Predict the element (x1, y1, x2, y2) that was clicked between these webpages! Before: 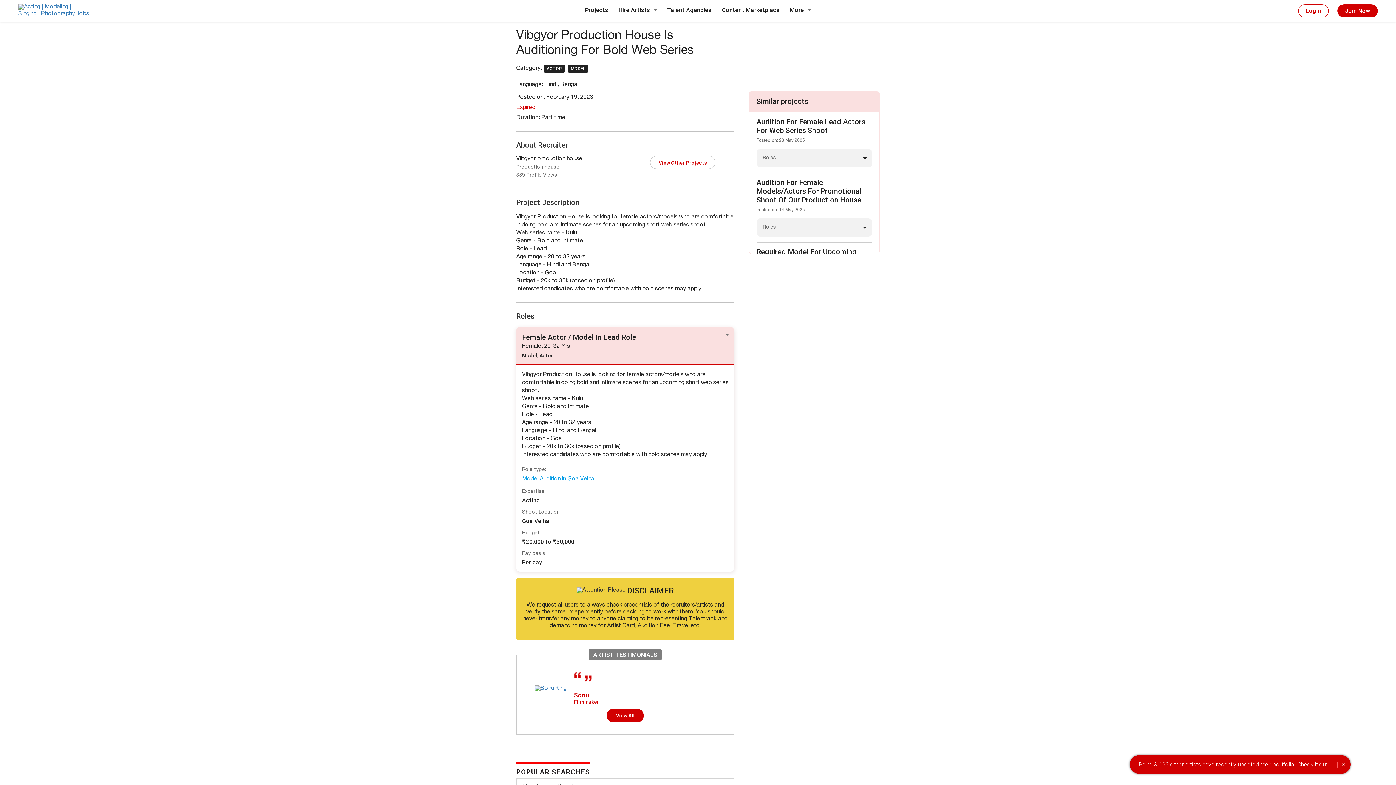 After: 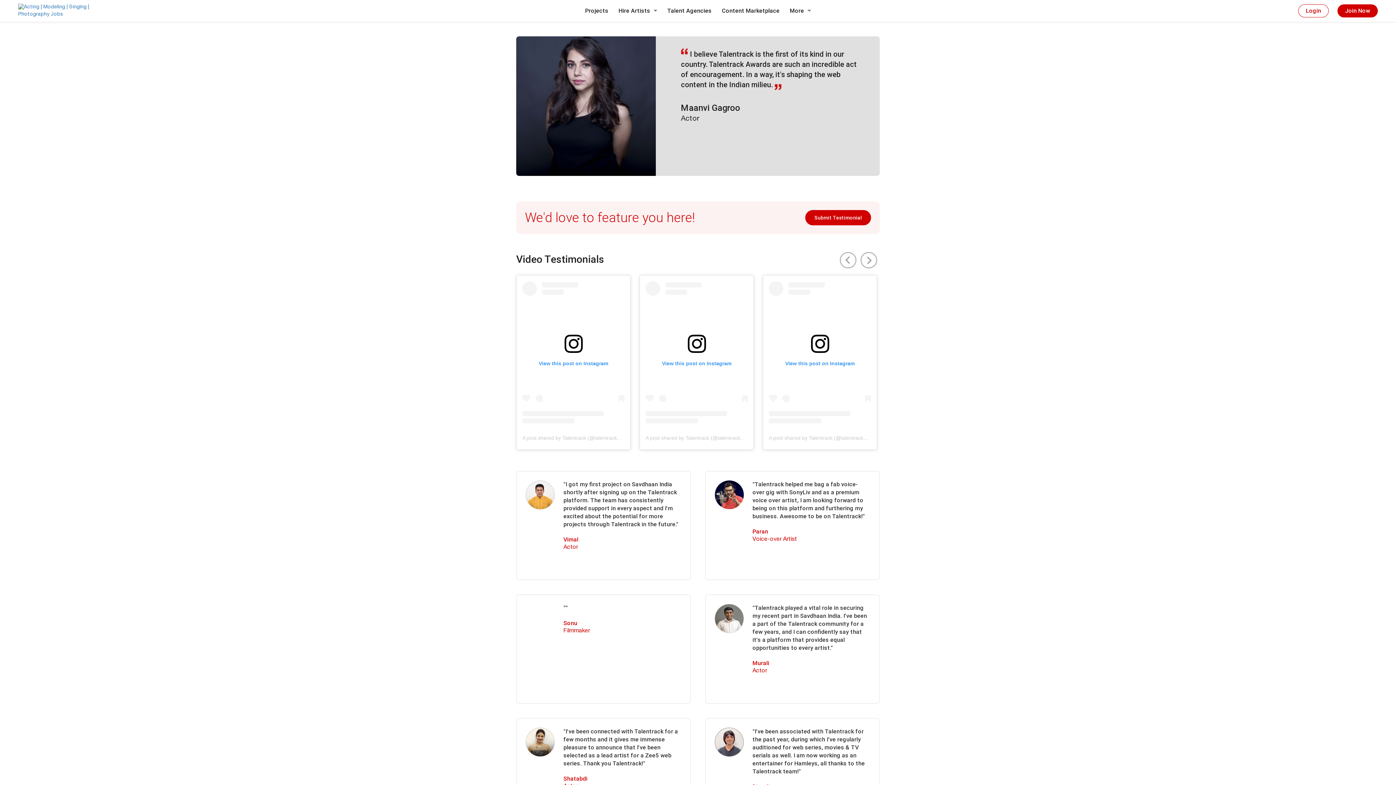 Action: bbox: (606, 709, 643, 722) label: View All